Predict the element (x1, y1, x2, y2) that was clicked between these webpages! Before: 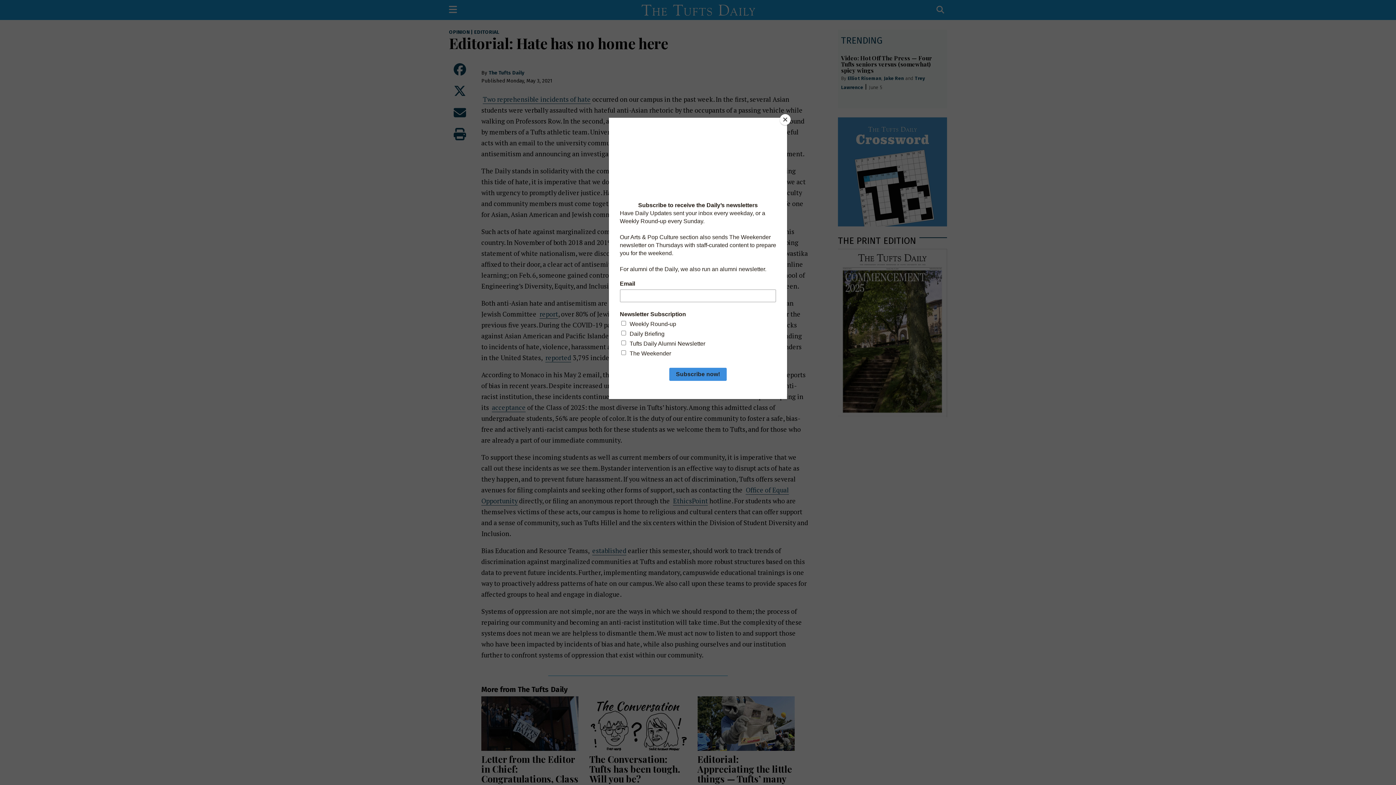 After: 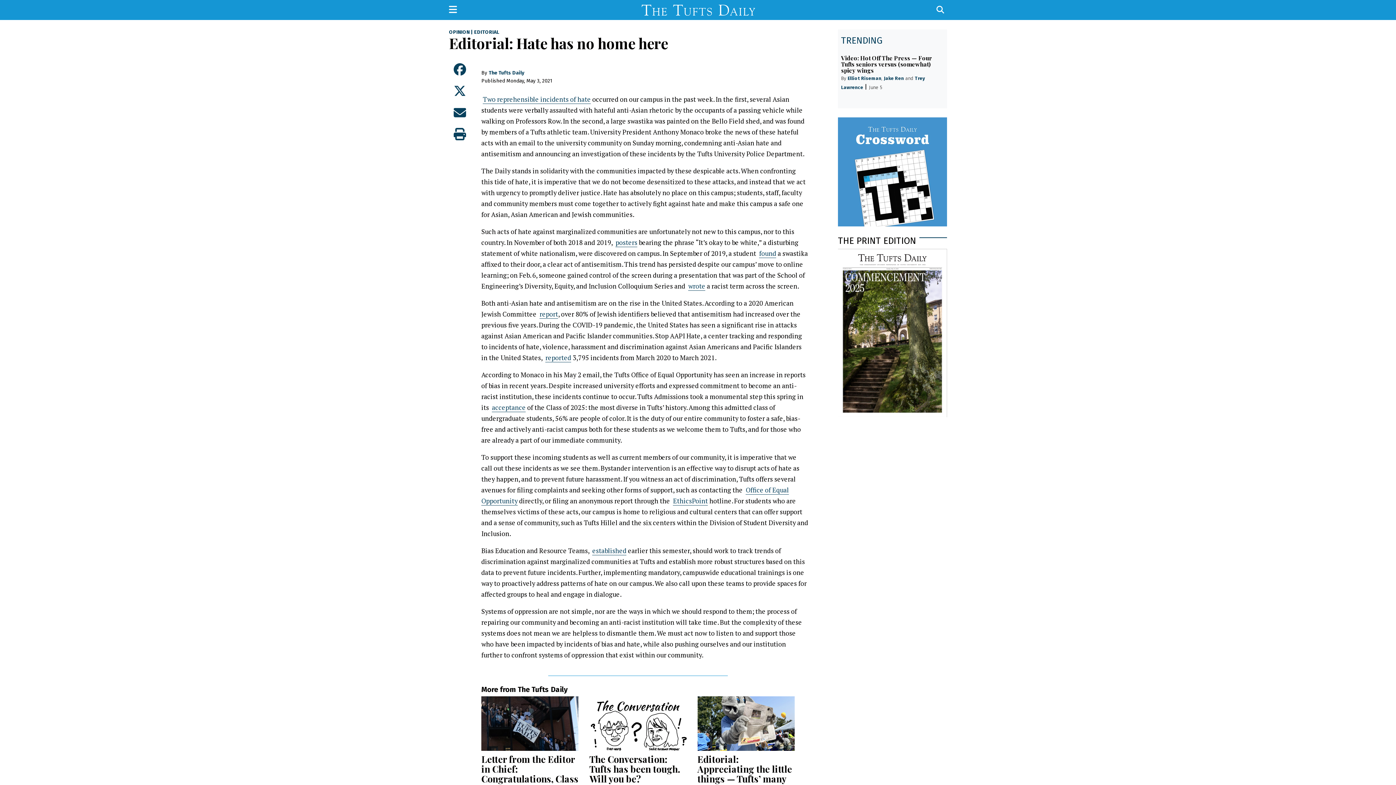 Action: label: Close bbox: (780, 114, 790, 125)